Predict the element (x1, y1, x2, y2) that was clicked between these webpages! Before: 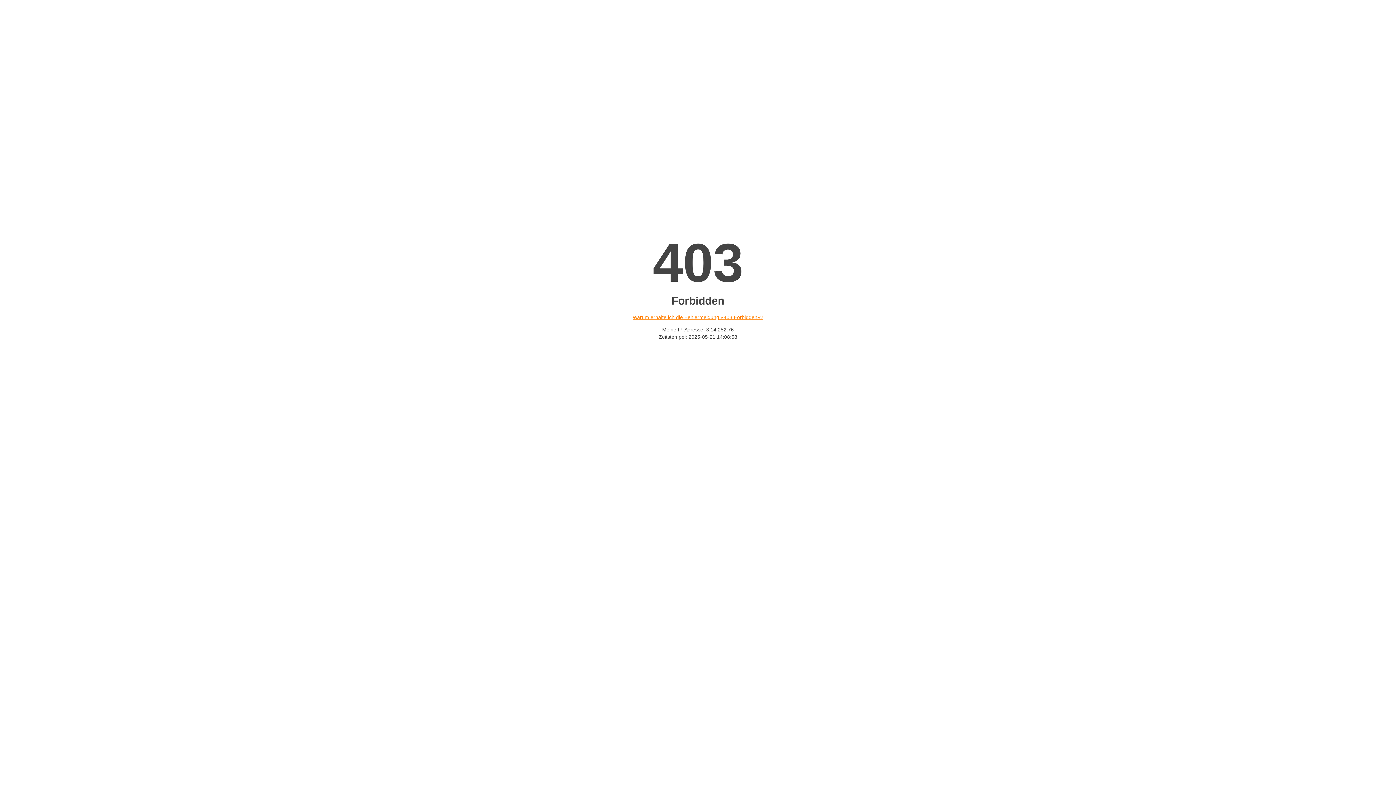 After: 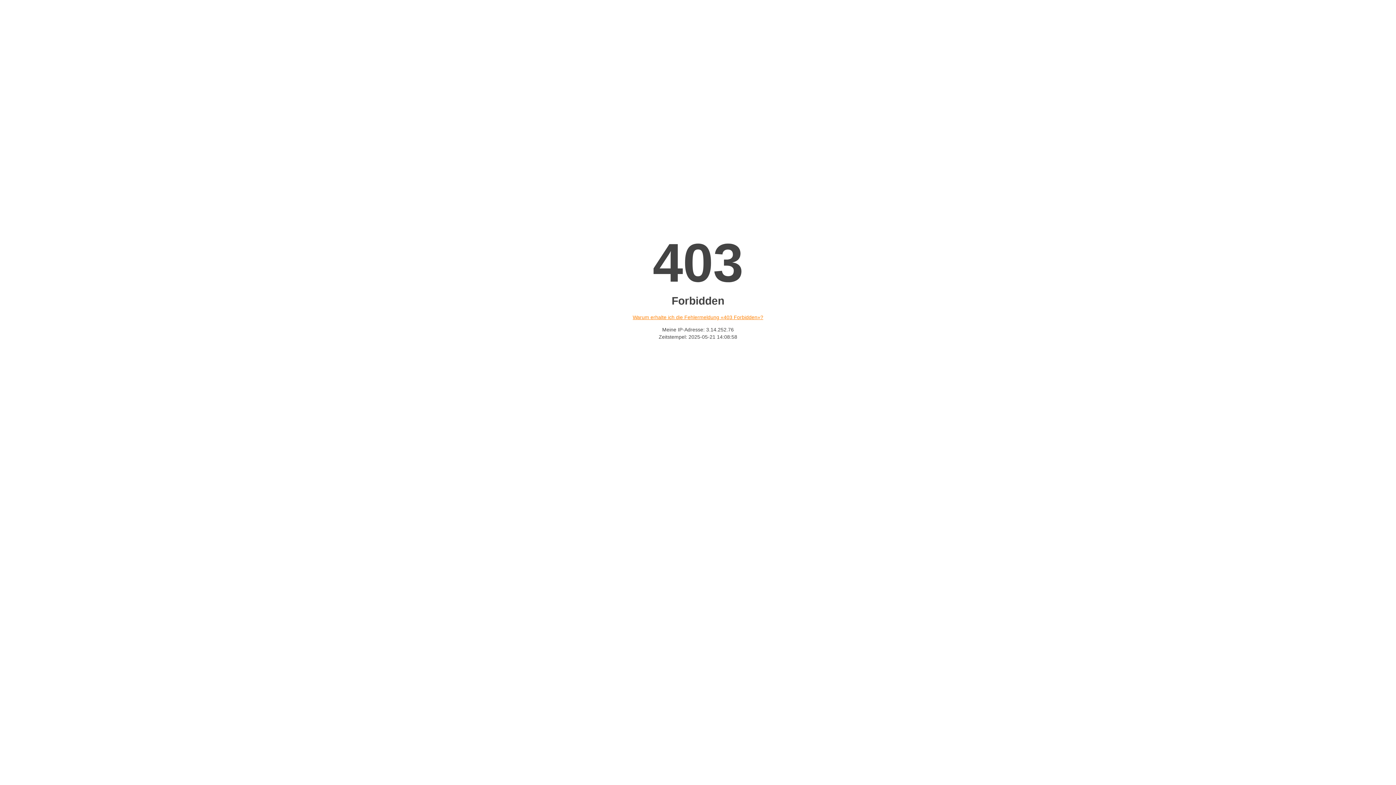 Action: bbox: (632, 314, 763, 320) label: Warum erhalte ich die Fehlermeldung «403 Forbidden»?